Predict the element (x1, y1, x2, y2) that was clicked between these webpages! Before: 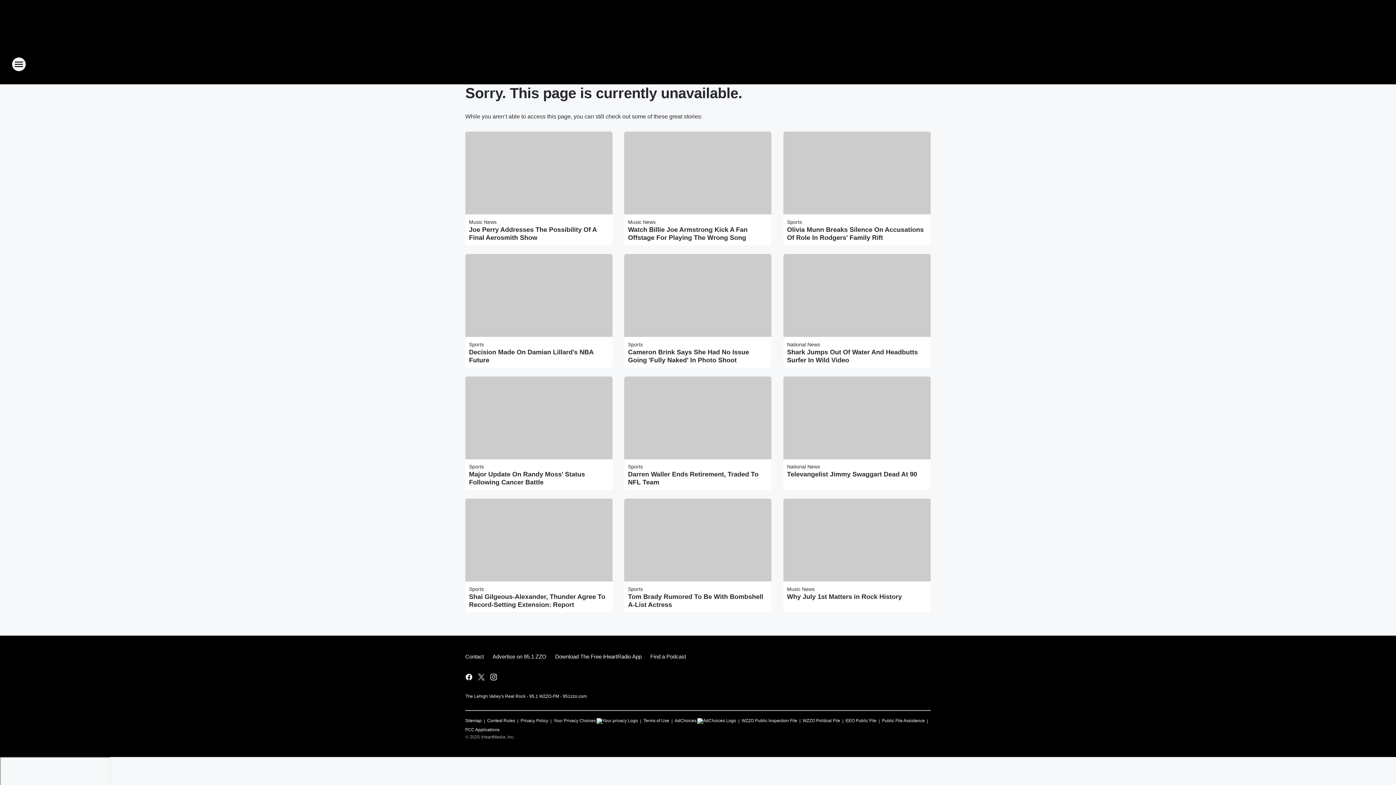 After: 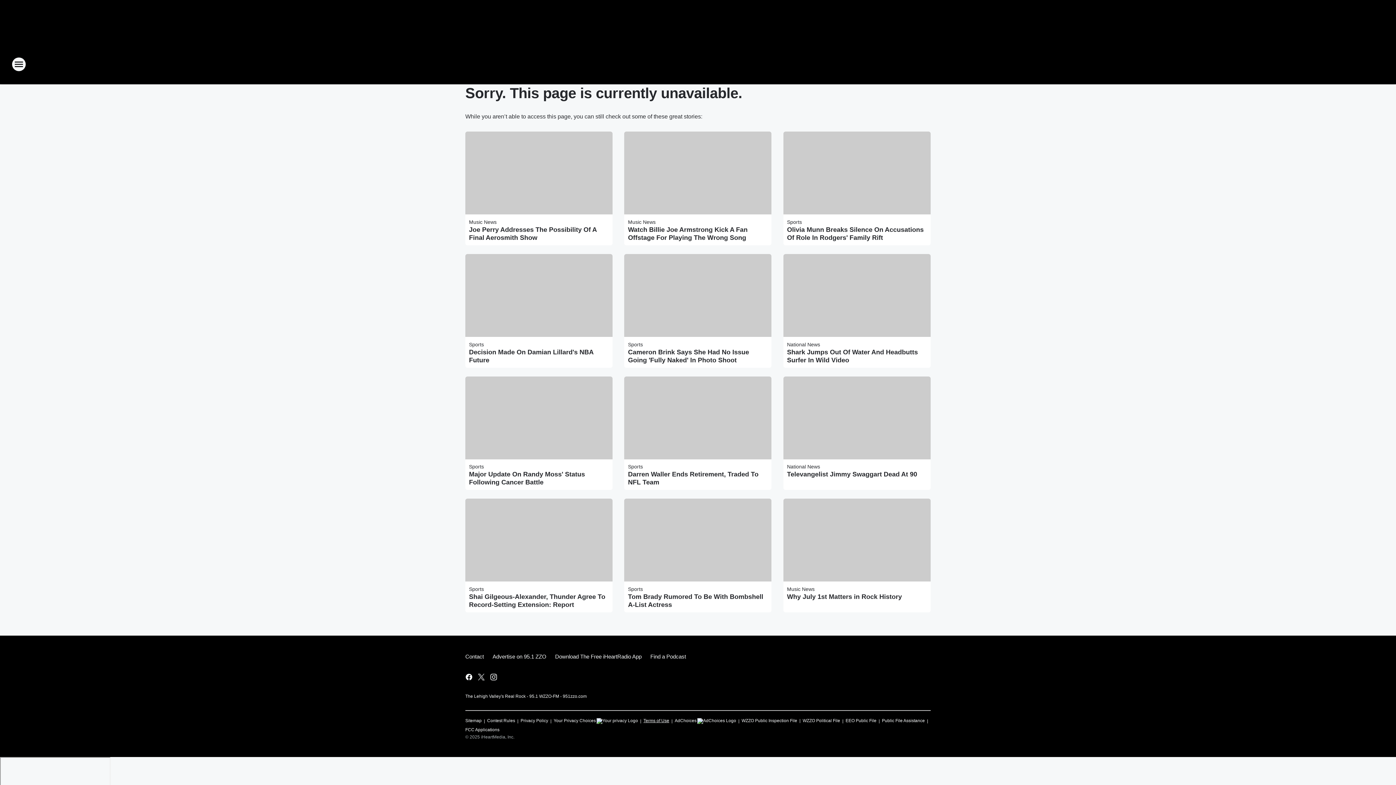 Action: bbox: (643, 715, 669, 724) label: Terms of Use